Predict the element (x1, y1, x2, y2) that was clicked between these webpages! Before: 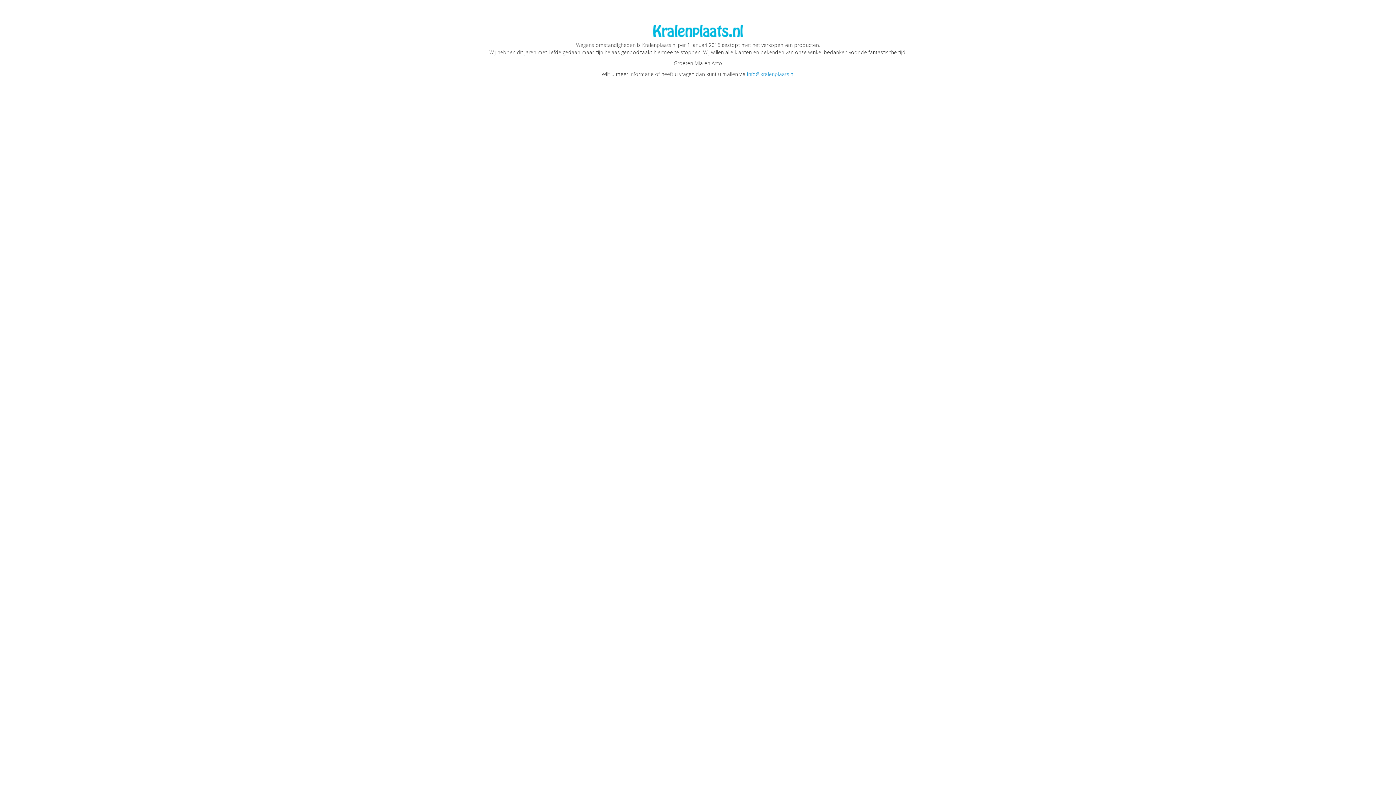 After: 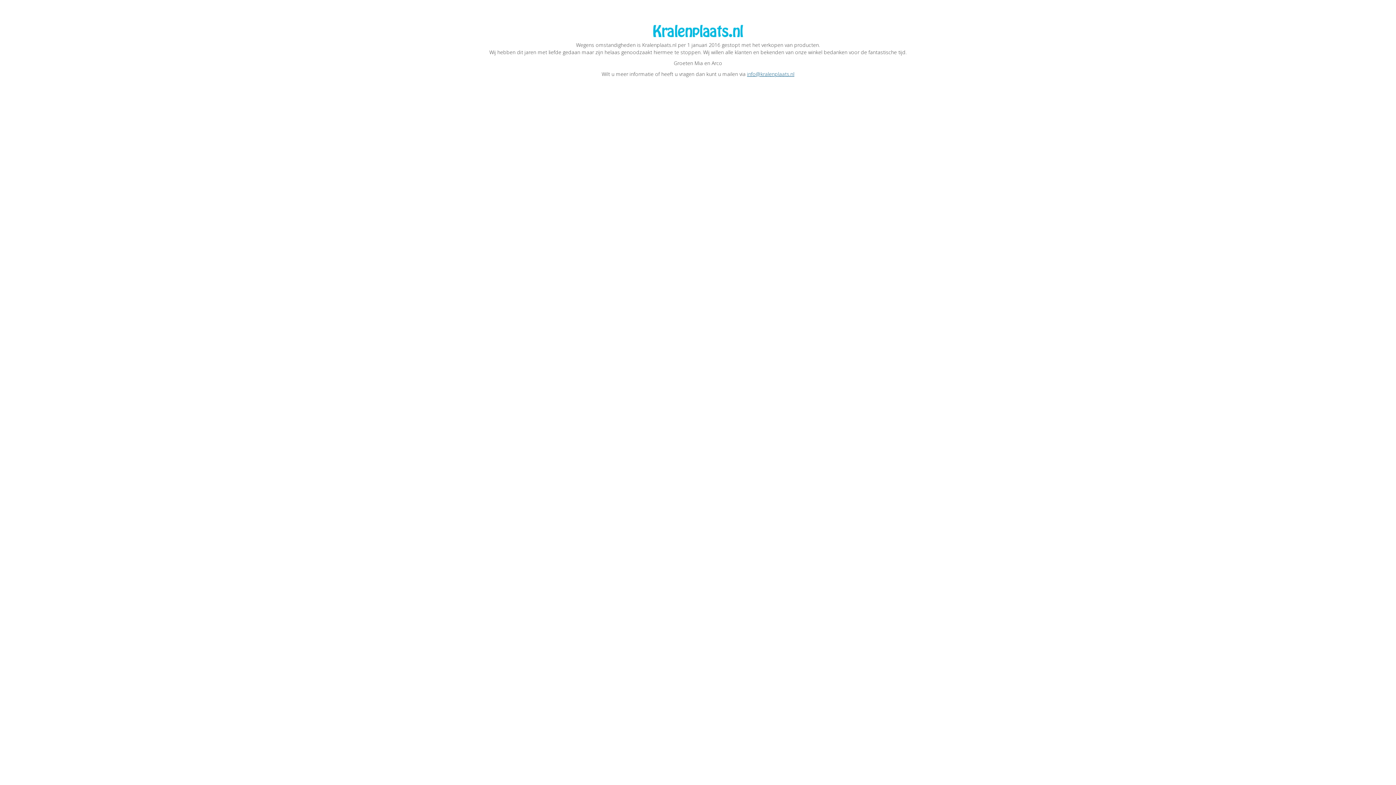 Action: bbox: (747, 70, 794, 77) label: info@kralenplaats.nl